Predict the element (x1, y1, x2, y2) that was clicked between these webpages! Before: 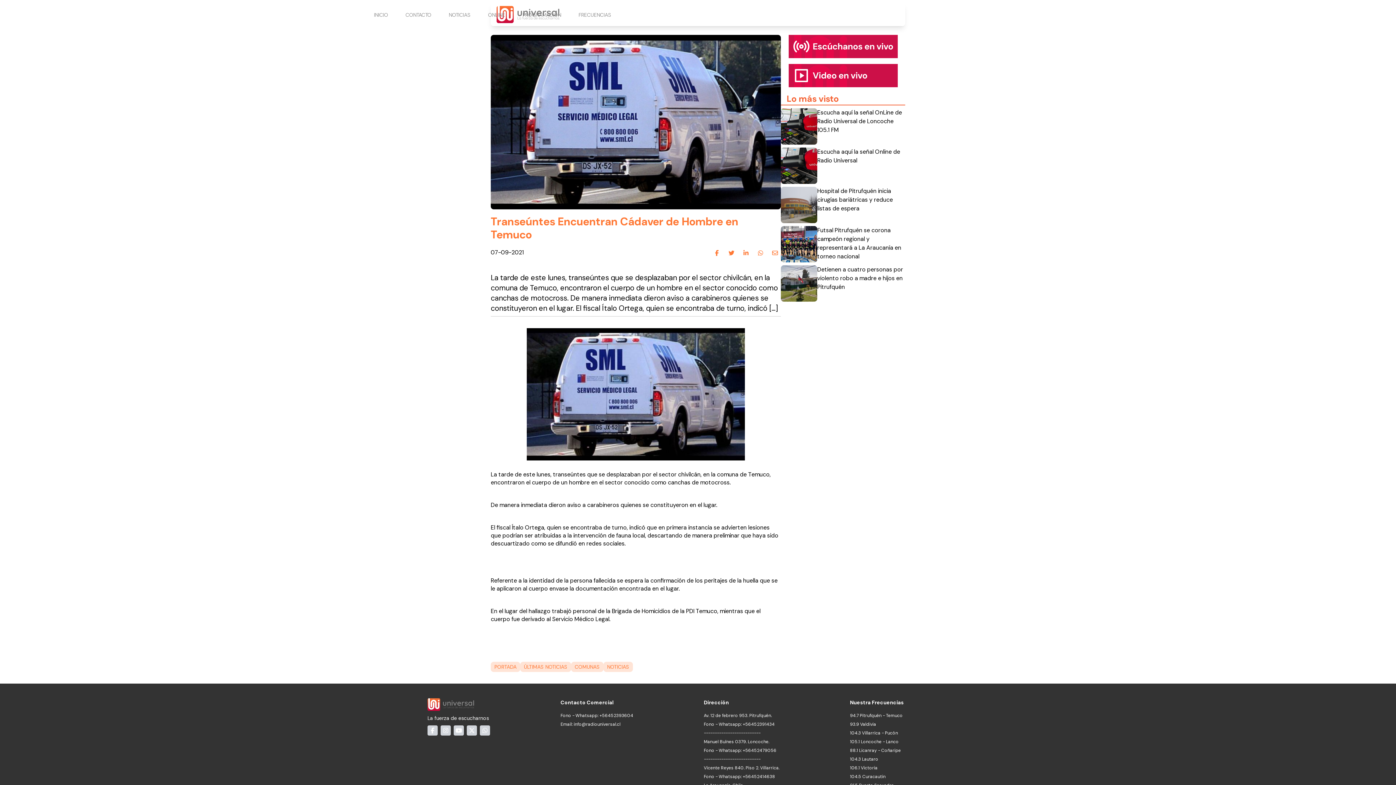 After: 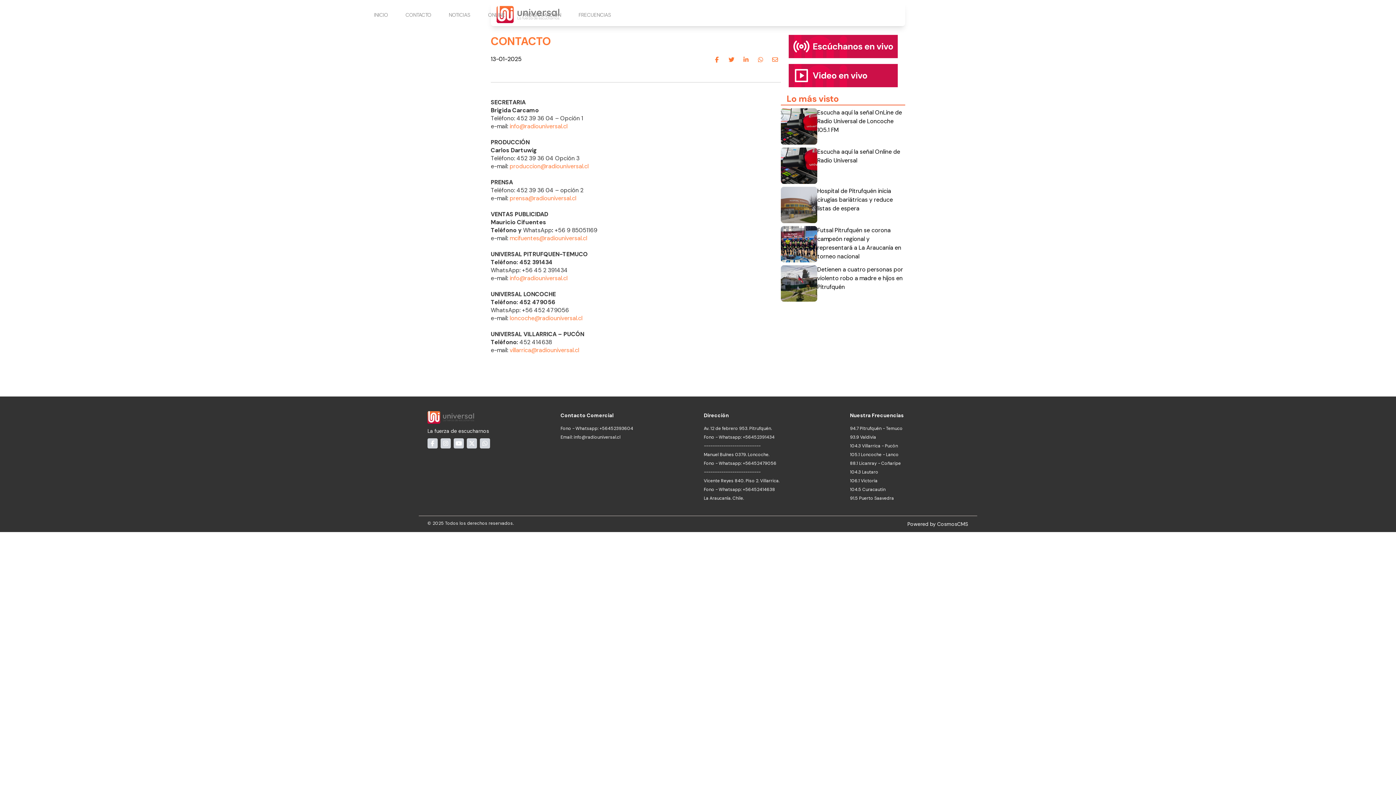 Action: bbox: (402, 8, 434, 21) label: CONTACTO